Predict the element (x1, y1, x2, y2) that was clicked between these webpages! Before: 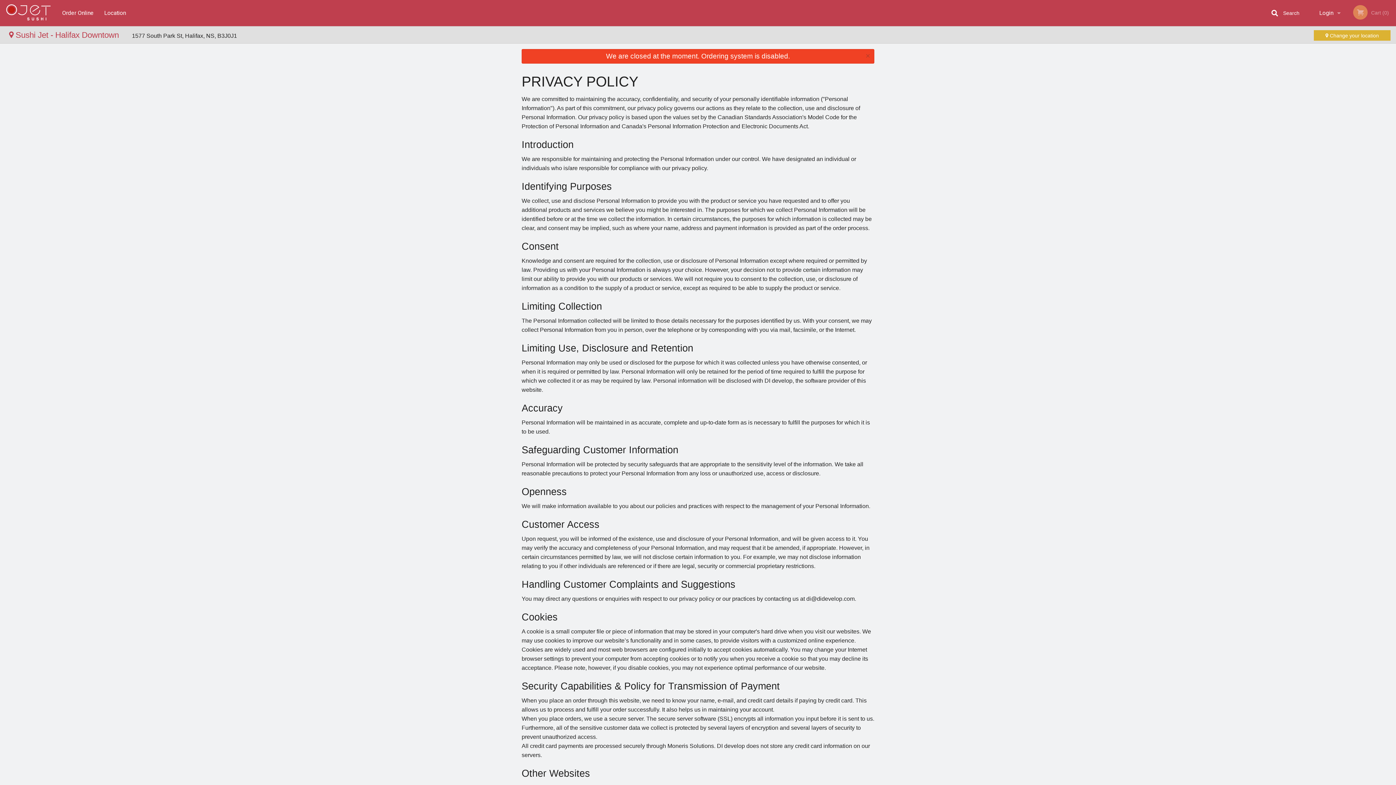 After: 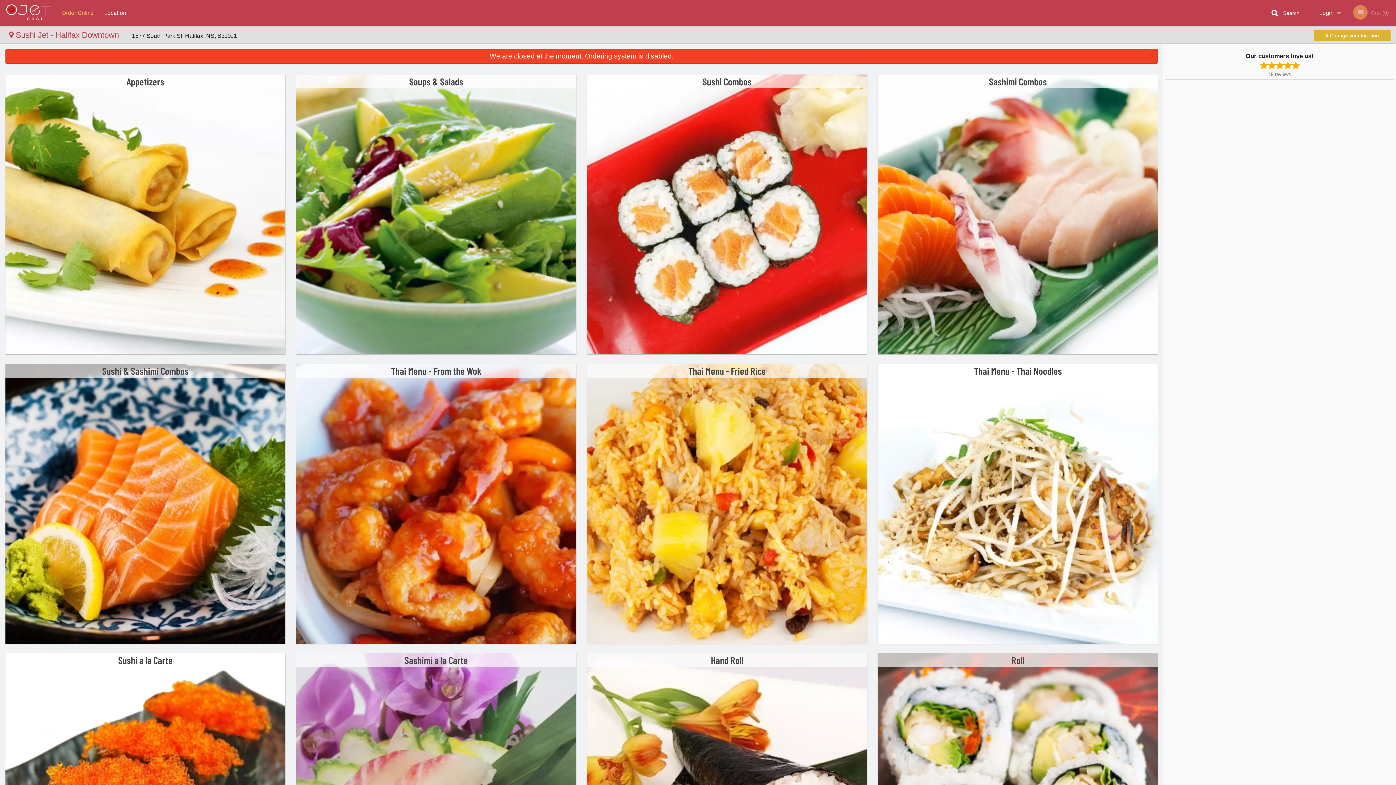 Action: bbox: (56, 0, 98, 26) label: Order Online